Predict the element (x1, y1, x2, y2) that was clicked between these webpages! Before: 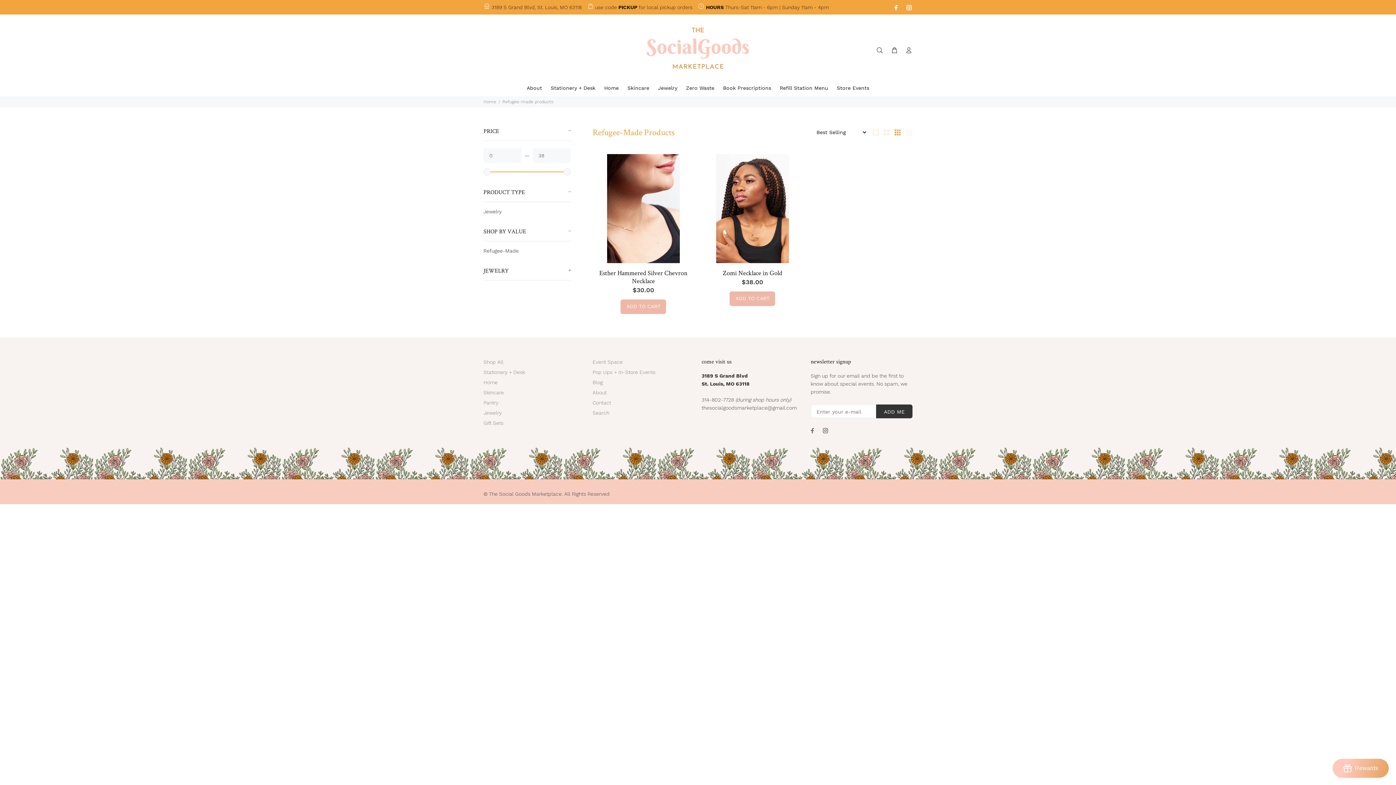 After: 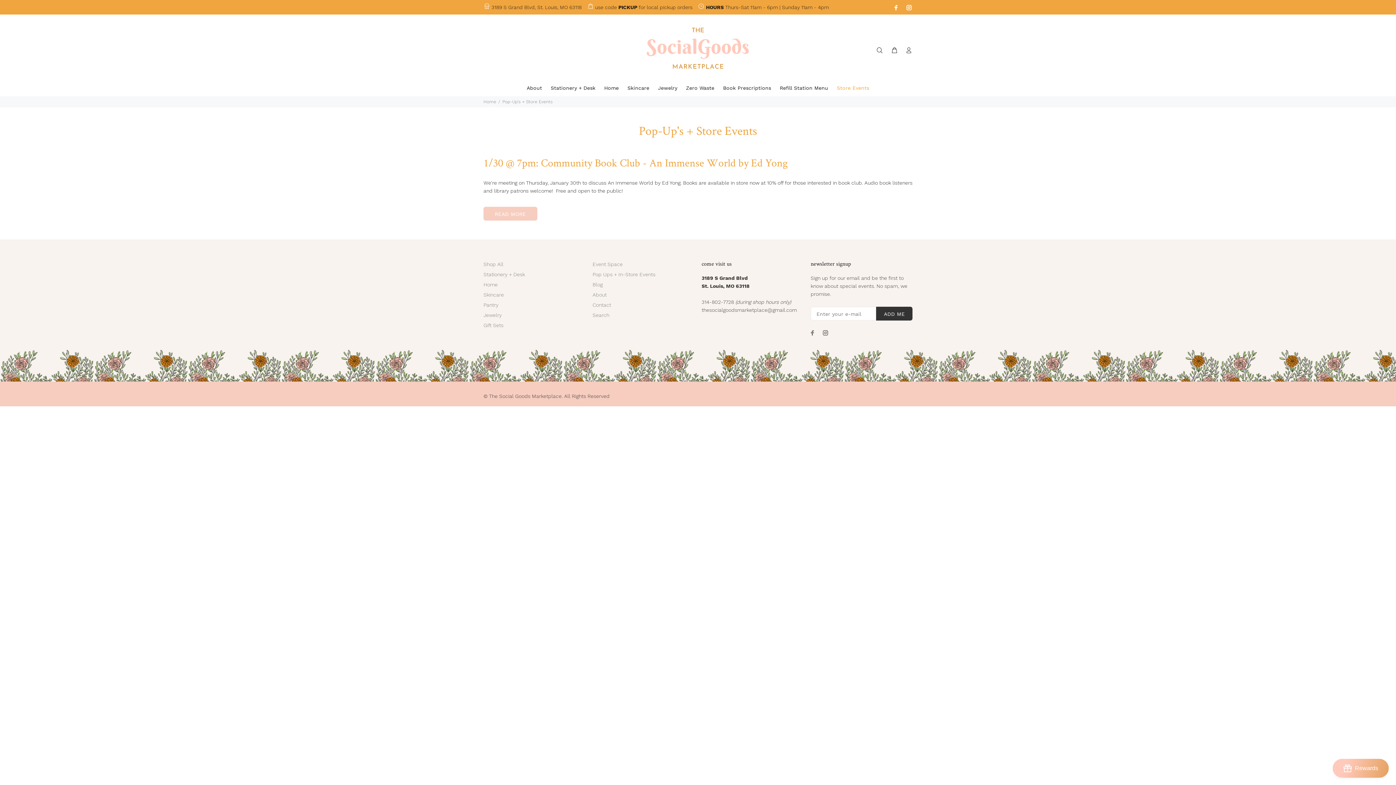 Action: bbox: (832, 81, 869, 96) label: Store Events